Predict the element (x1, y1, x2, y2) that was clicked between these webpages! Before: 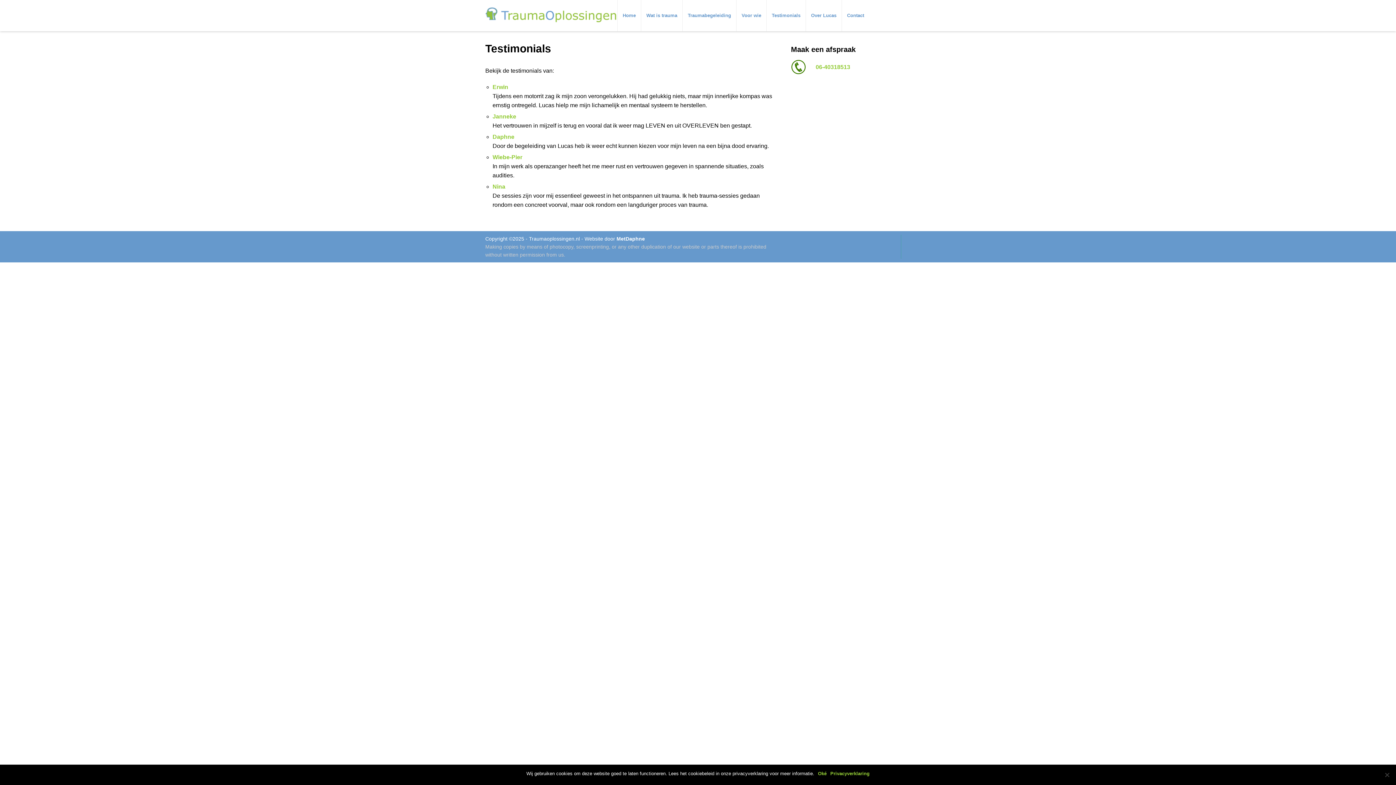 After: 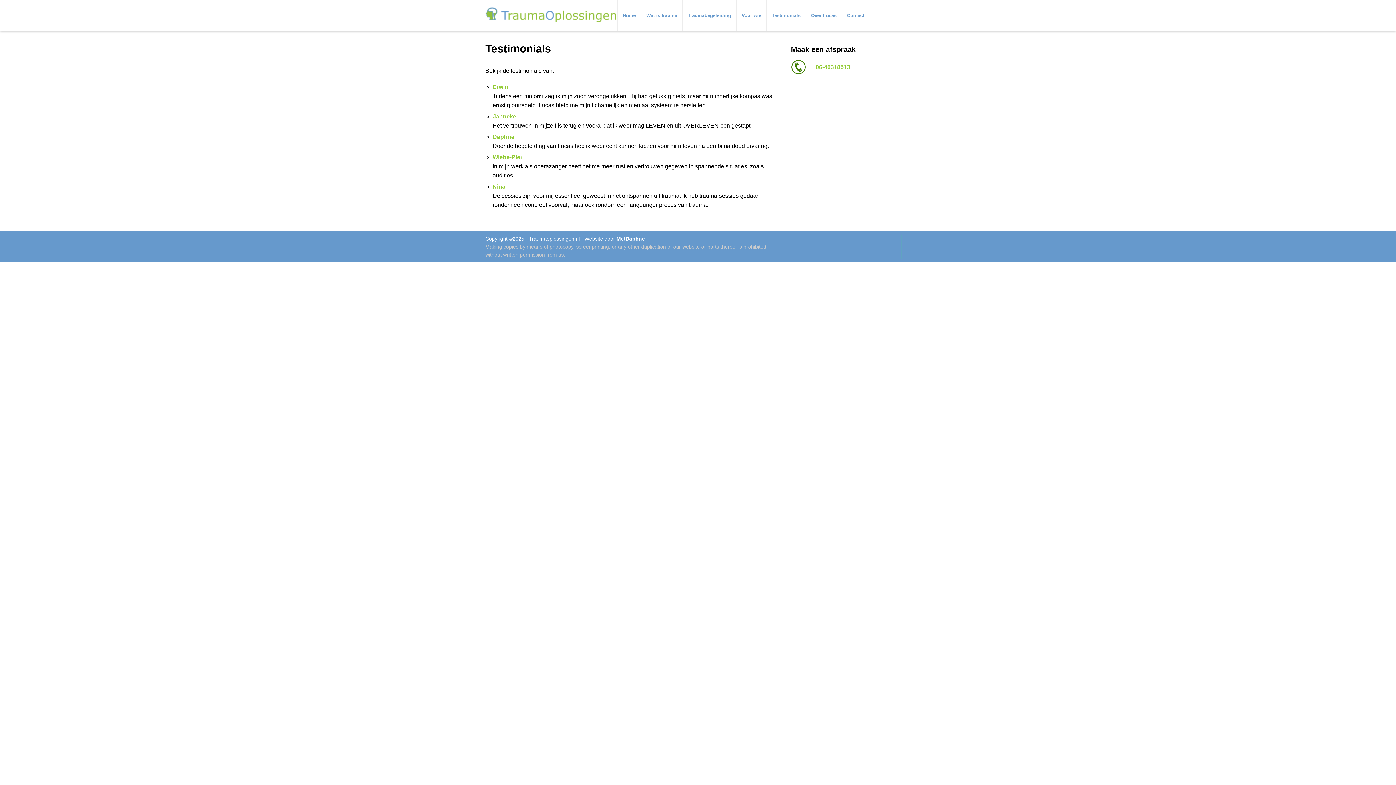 Action: label: Oké bbox: (818, 770, 826, 777)